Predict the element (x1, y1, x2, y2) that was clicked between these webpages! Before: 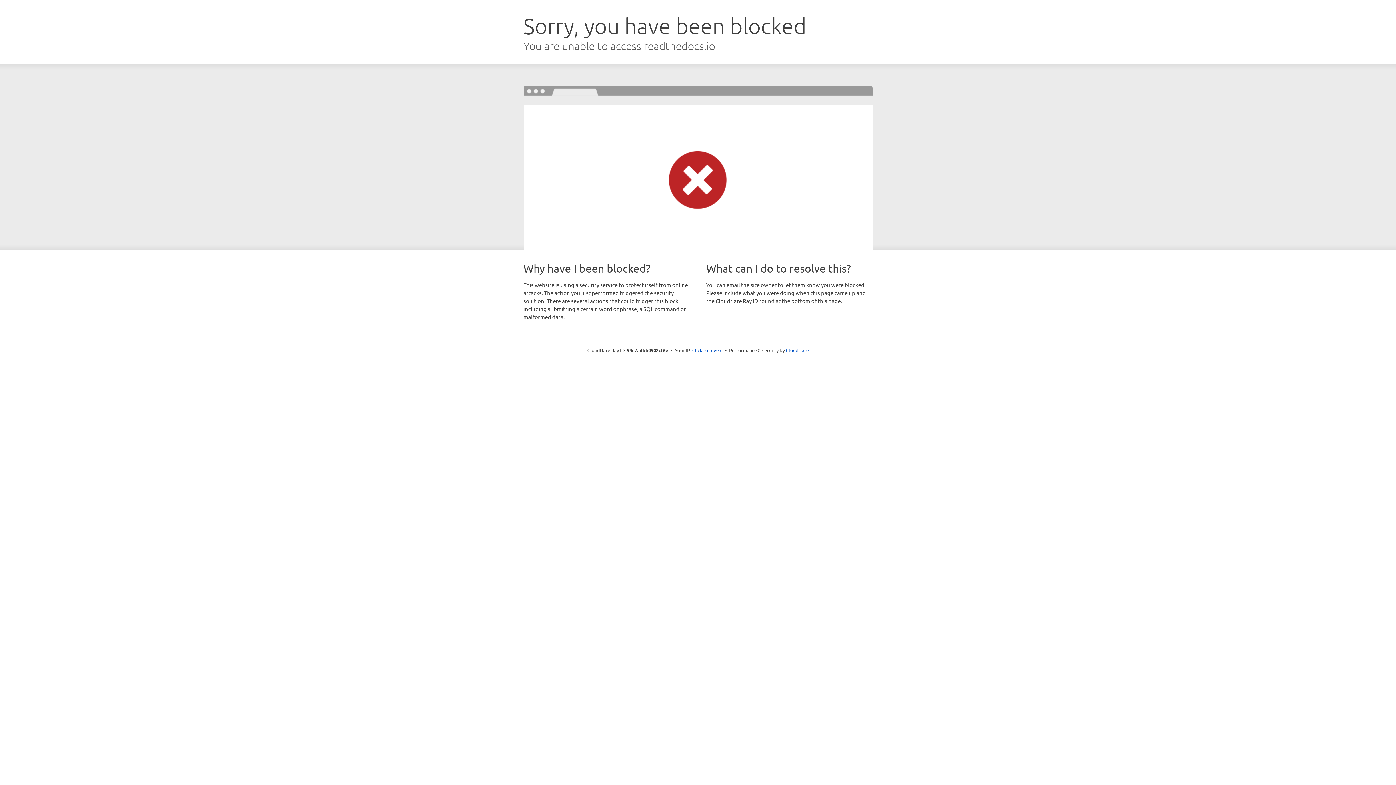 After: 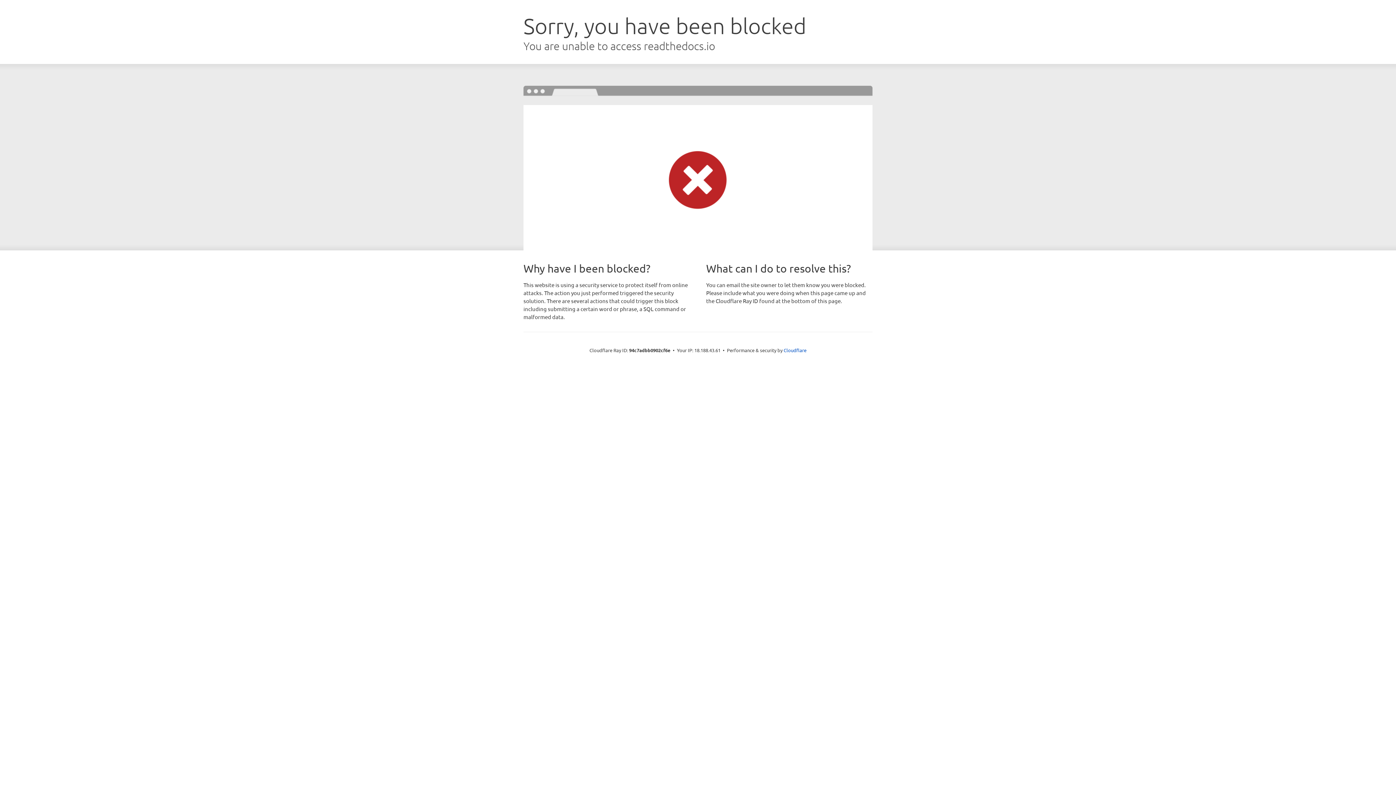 Action: label: Click to reveal bbox: (692, 346, 722, 353)